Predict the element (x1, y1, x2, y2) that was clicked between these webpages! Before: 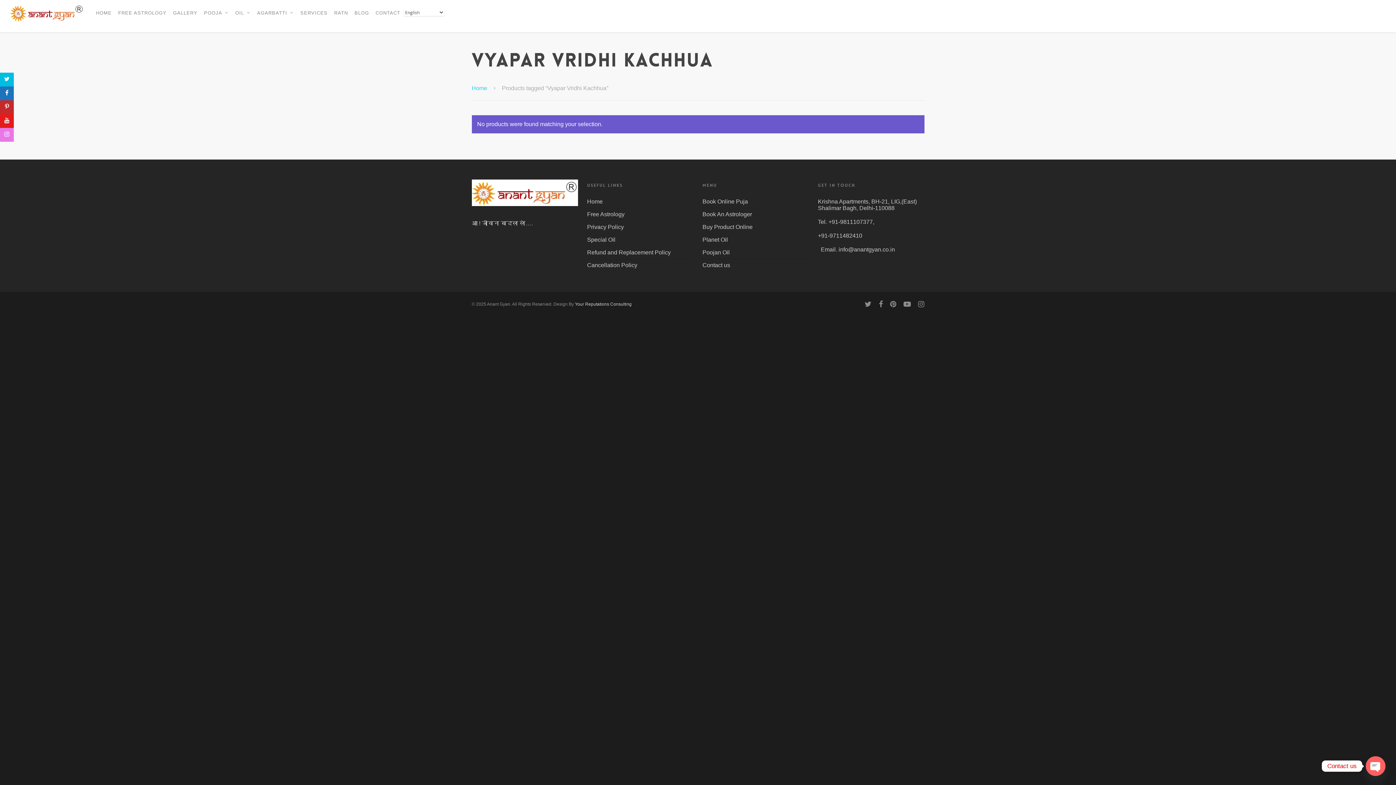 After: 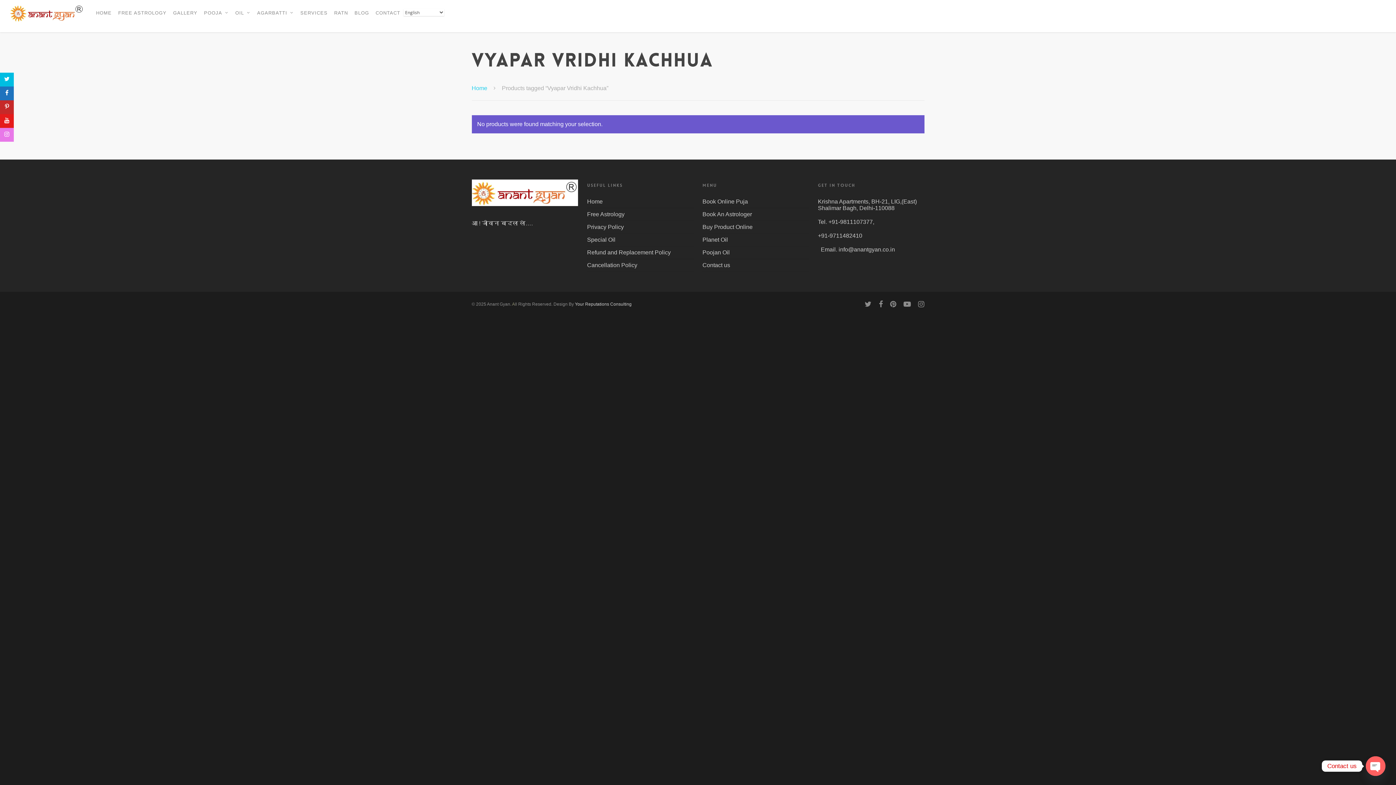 Action: label: Your Reputations Consulting bbox: (575, 301, 631, 306)